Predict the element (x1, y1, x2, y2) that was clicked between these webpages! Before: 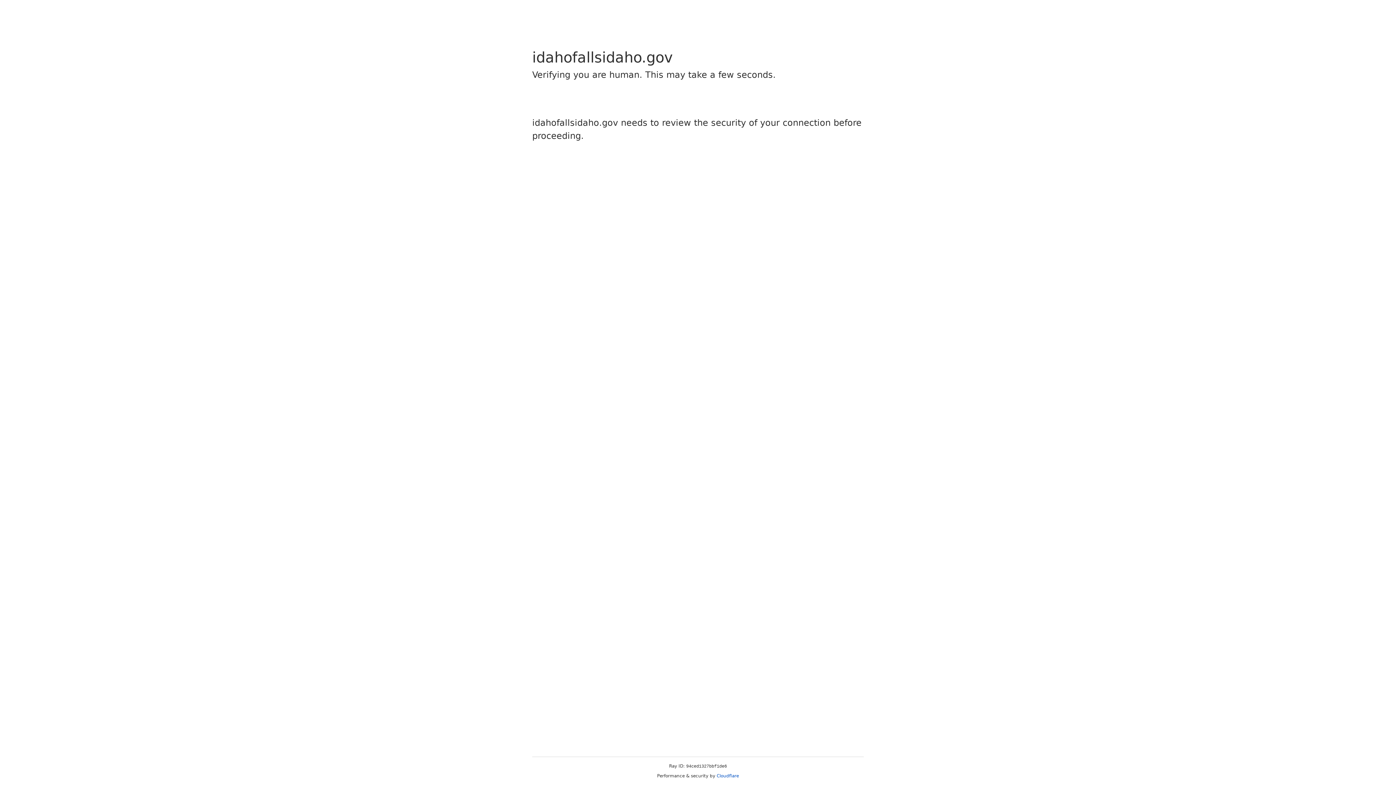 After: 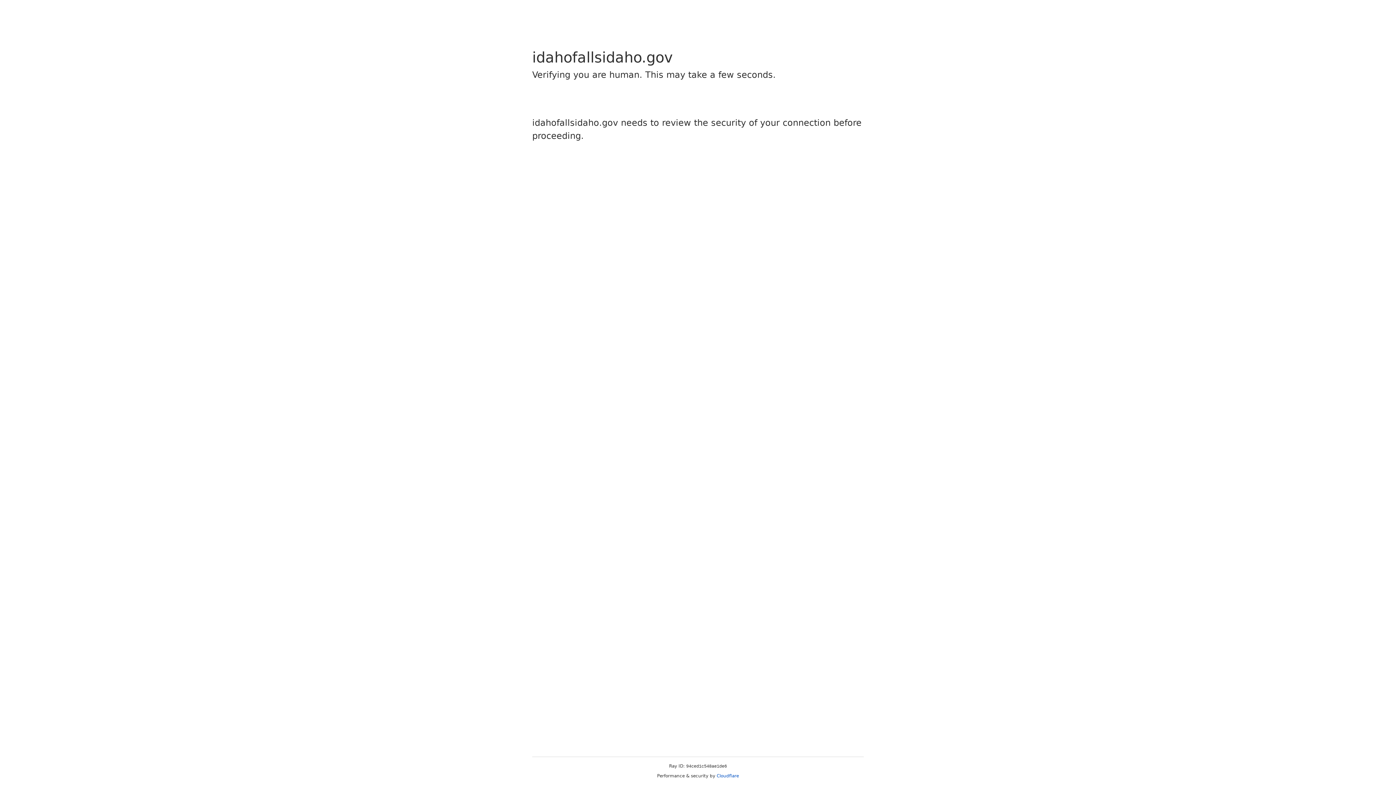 Action: label: Cloudflare bbox: (716, 773, 739, 778)